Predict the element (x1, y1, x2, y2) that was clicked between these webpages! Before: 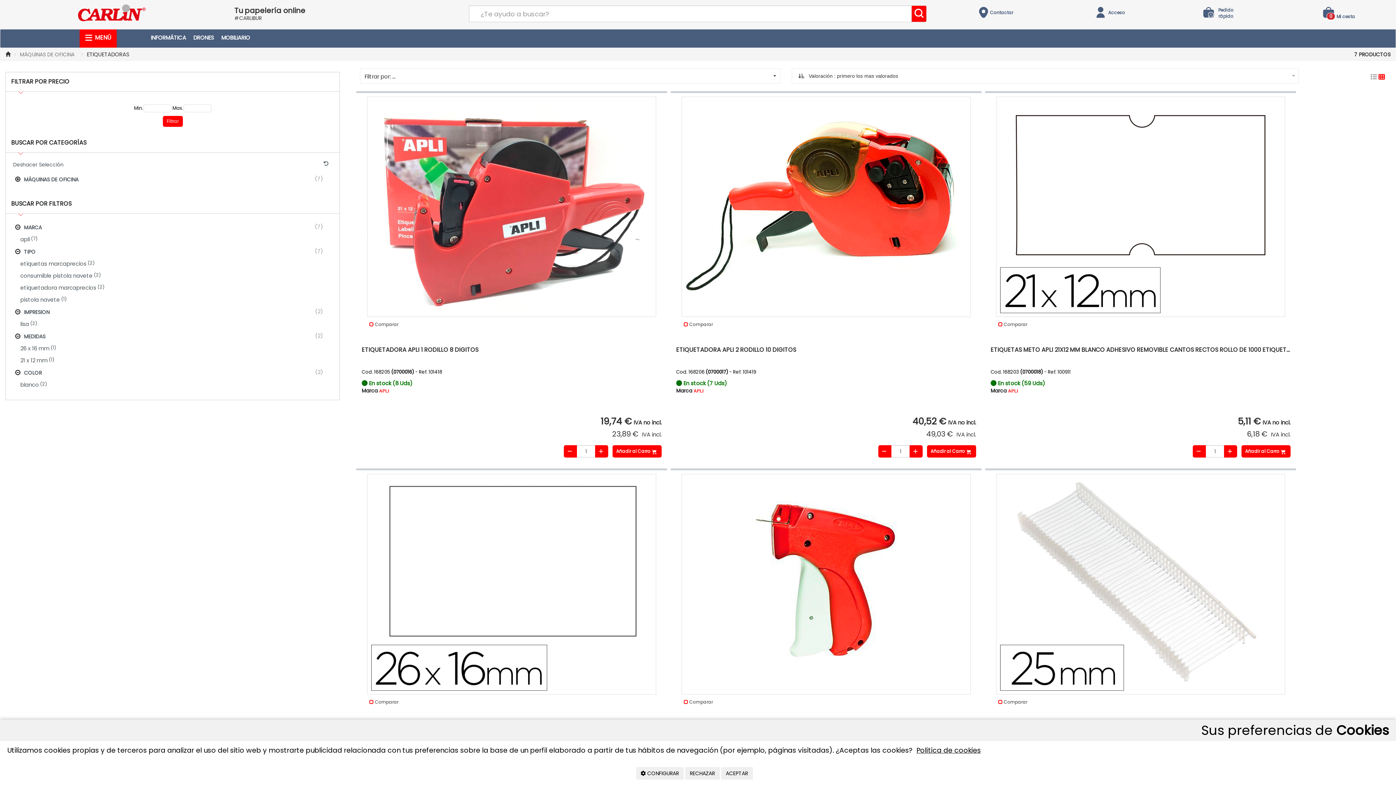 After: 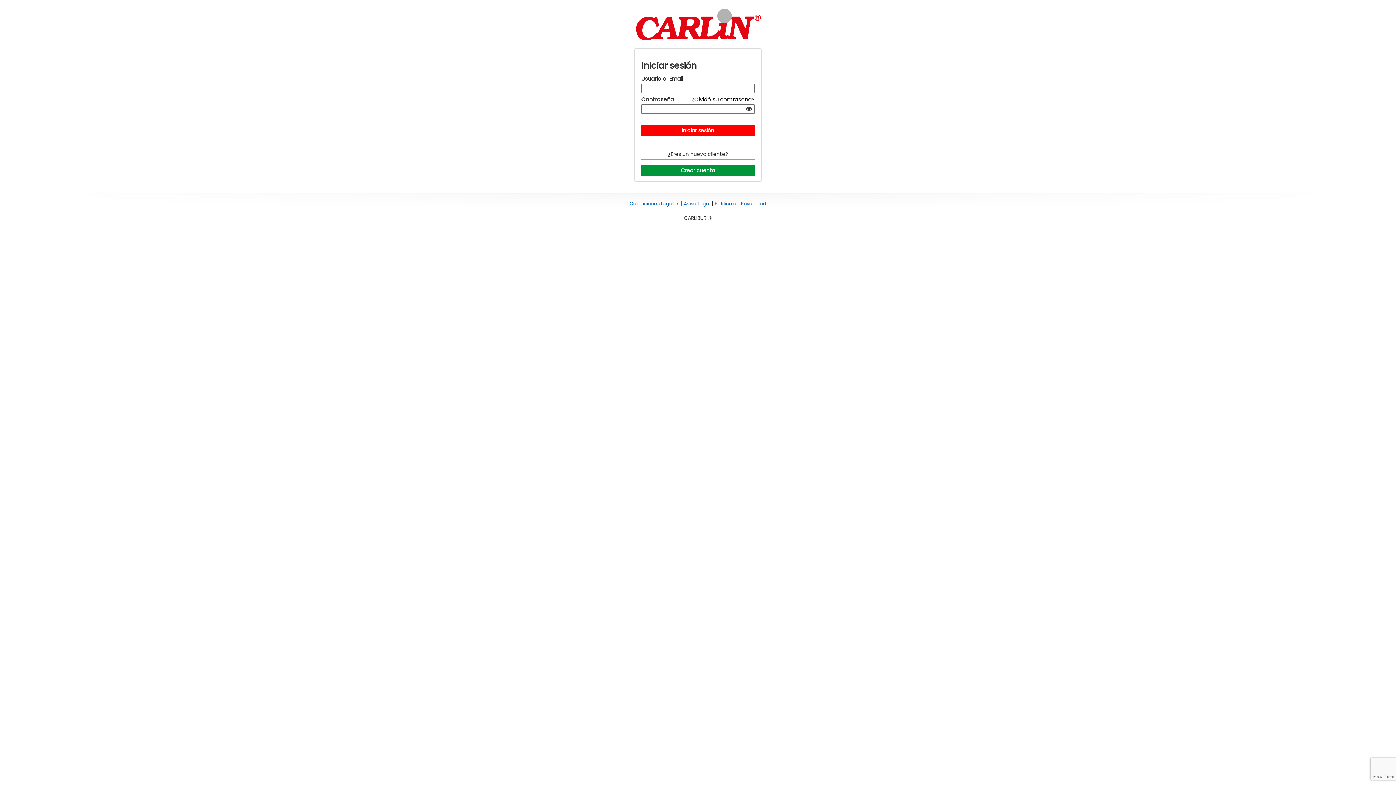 Action: bbox: (1094, 6, 1125, 17) label: Acceso